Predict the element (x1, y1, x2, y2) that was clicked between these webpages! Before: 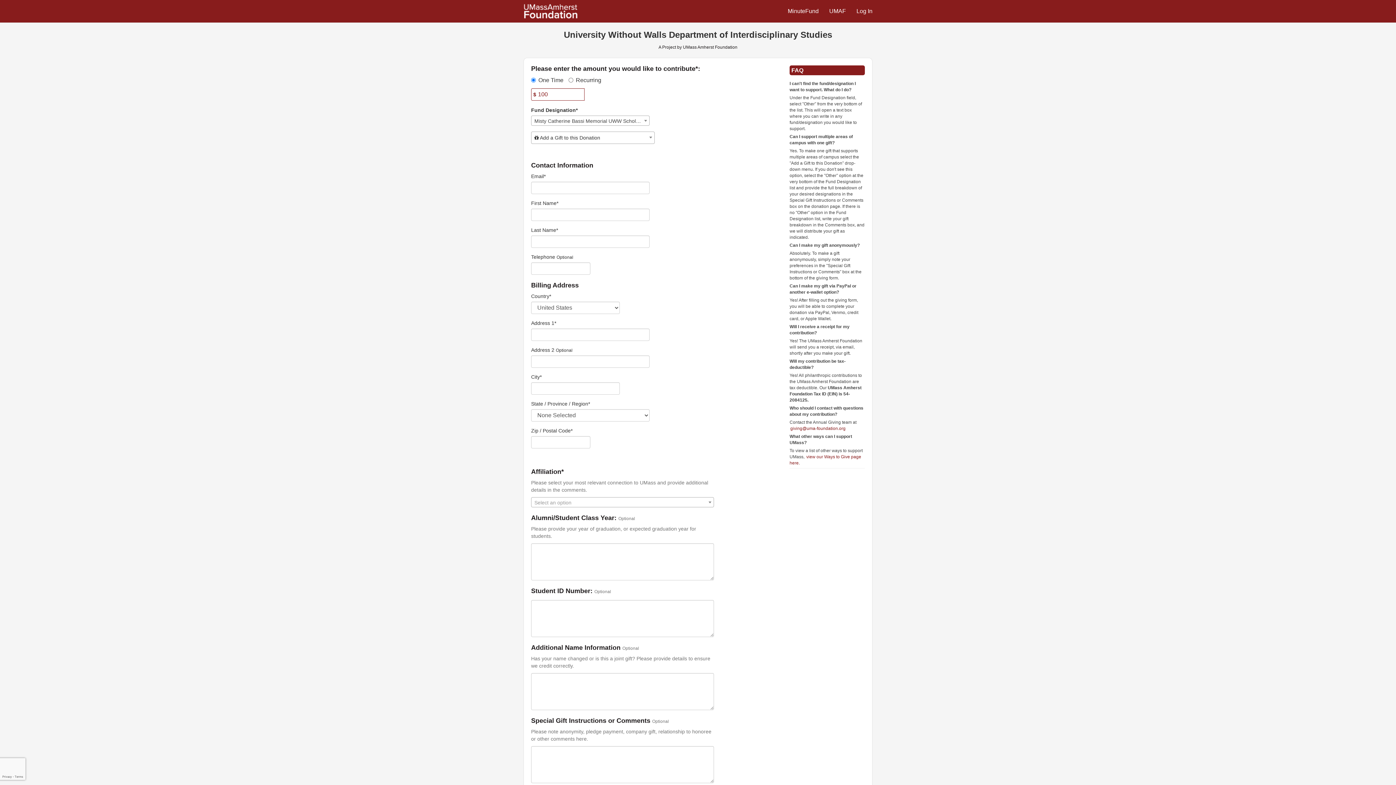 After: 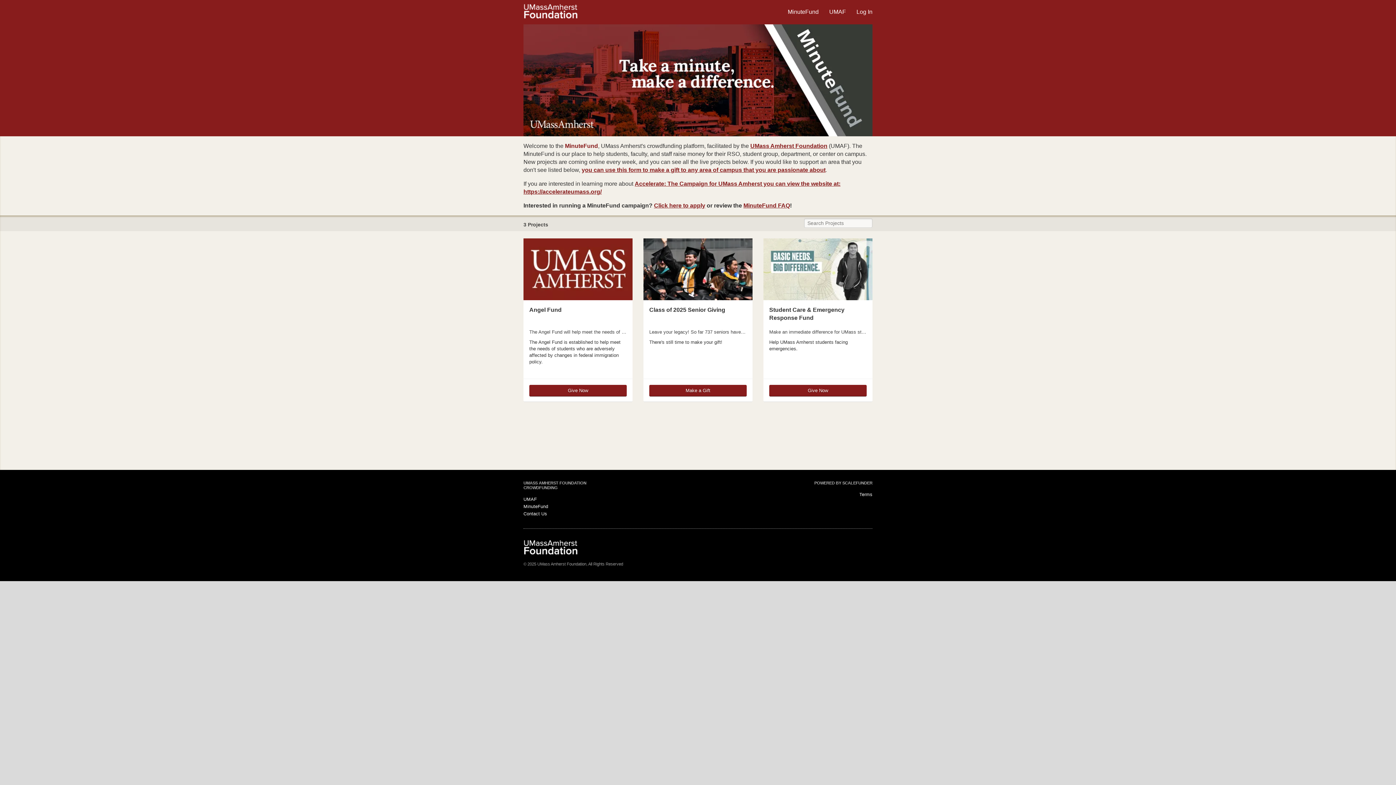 Action: bbox: (523, 7, 577, 13)